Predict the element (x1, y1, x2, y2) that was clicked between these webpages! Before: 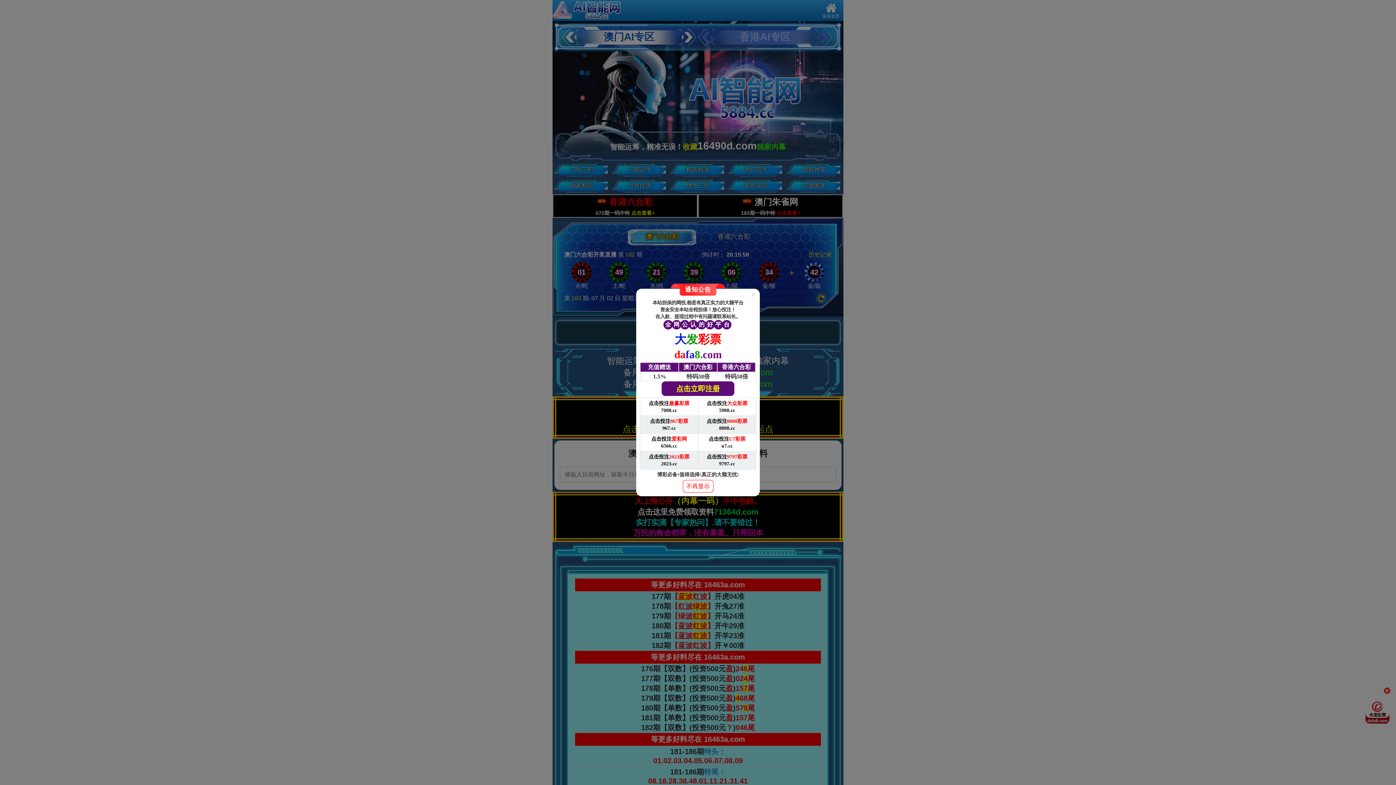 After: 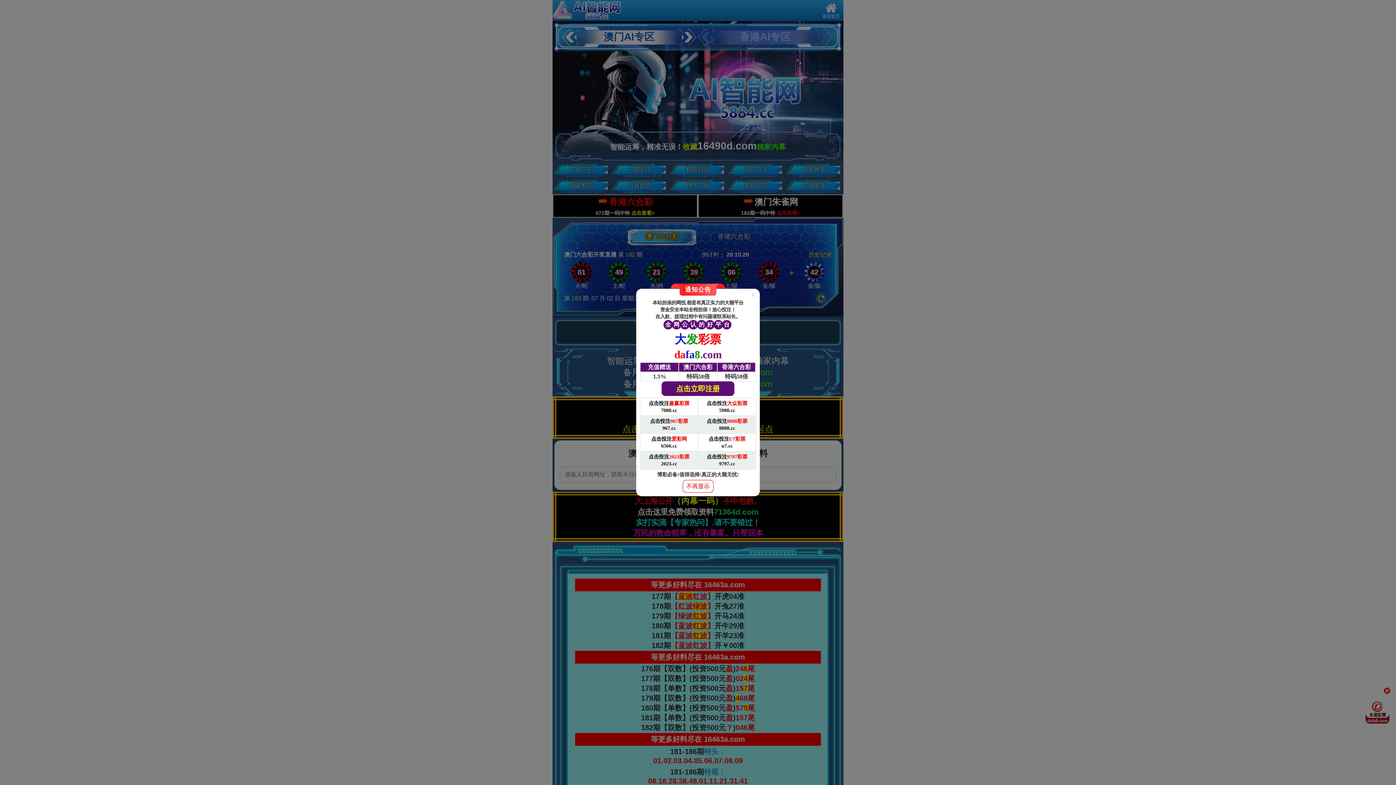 Action: label: 点击投注2023彩票

2023.cc bbox: (640, 451, 698, 469)